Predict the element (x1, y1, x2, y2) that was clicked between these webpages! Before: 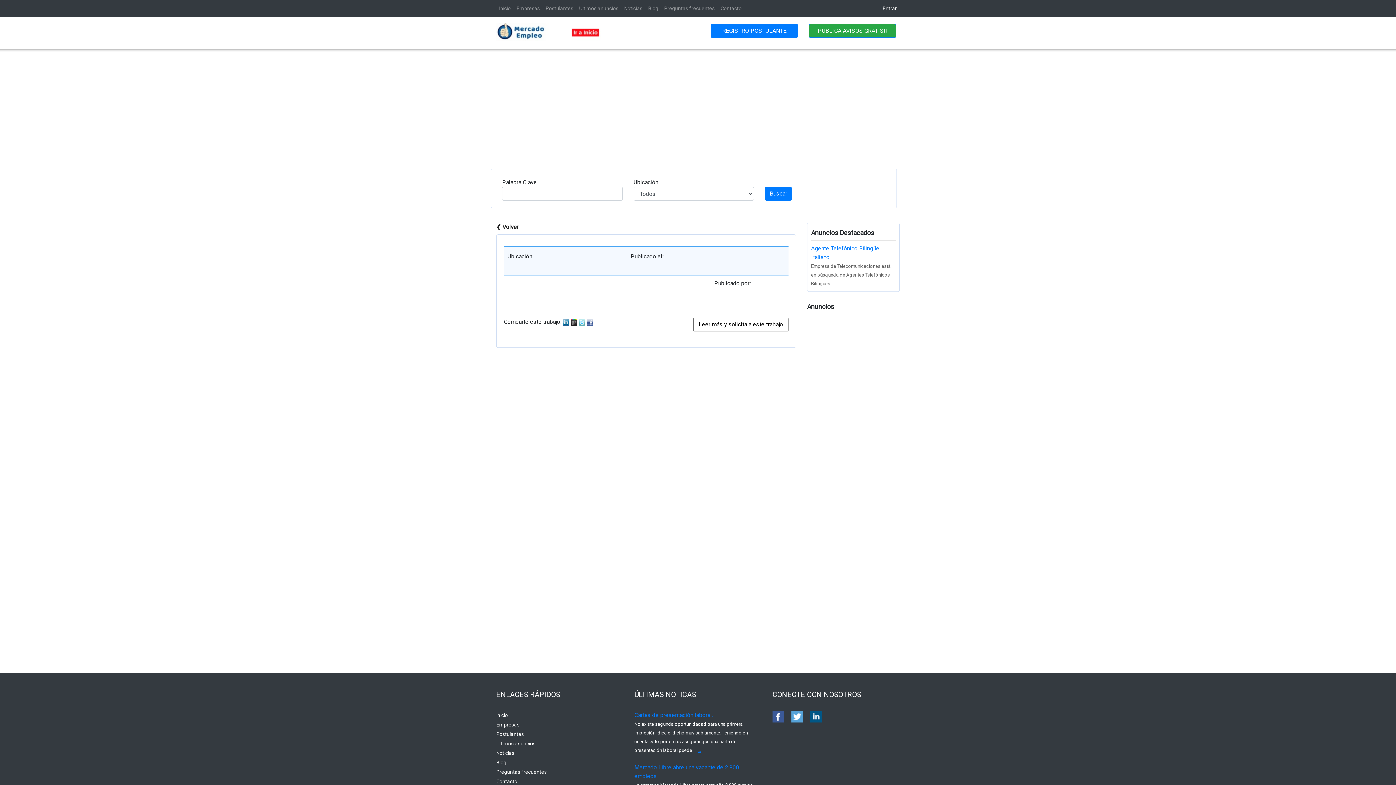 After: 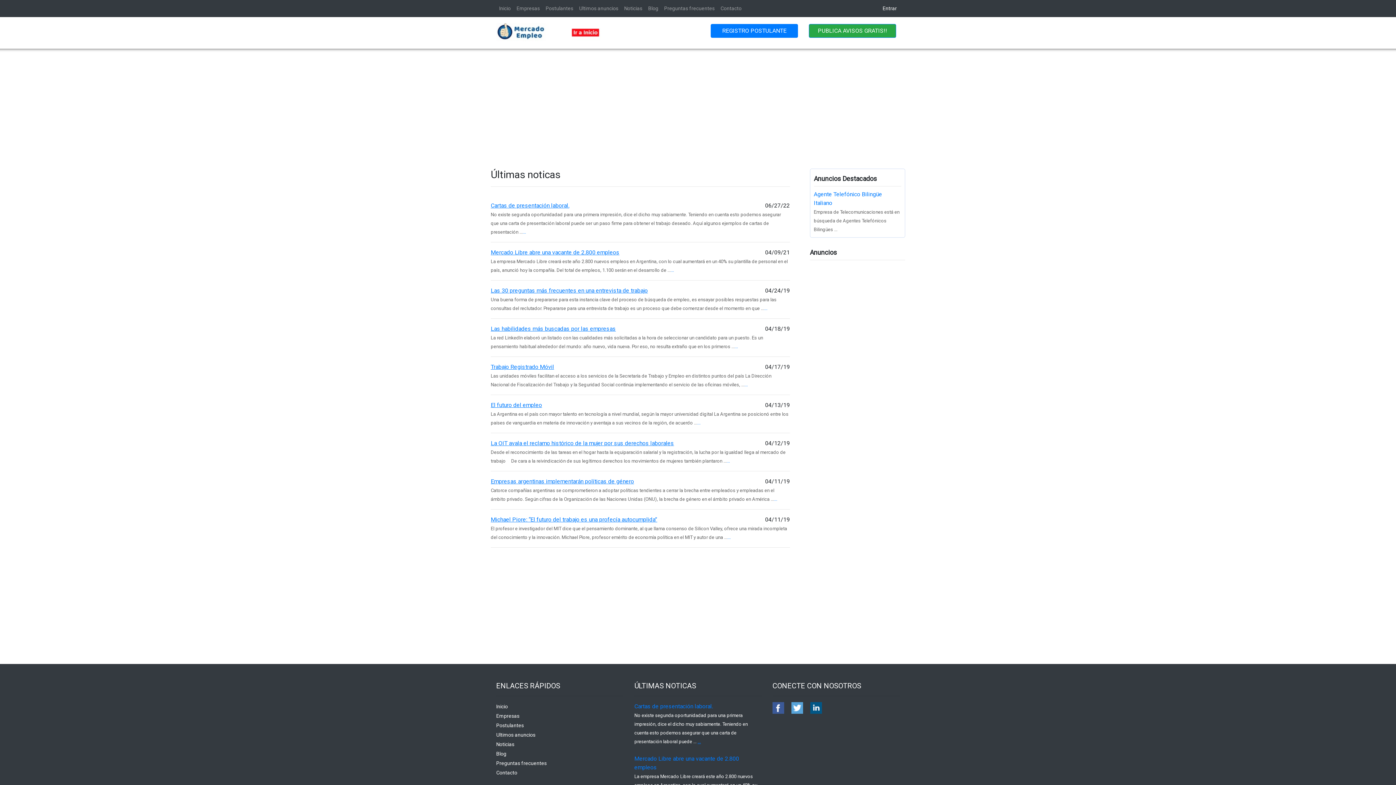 Action: bbox: (621, 1, 645, 15) label: Noticias